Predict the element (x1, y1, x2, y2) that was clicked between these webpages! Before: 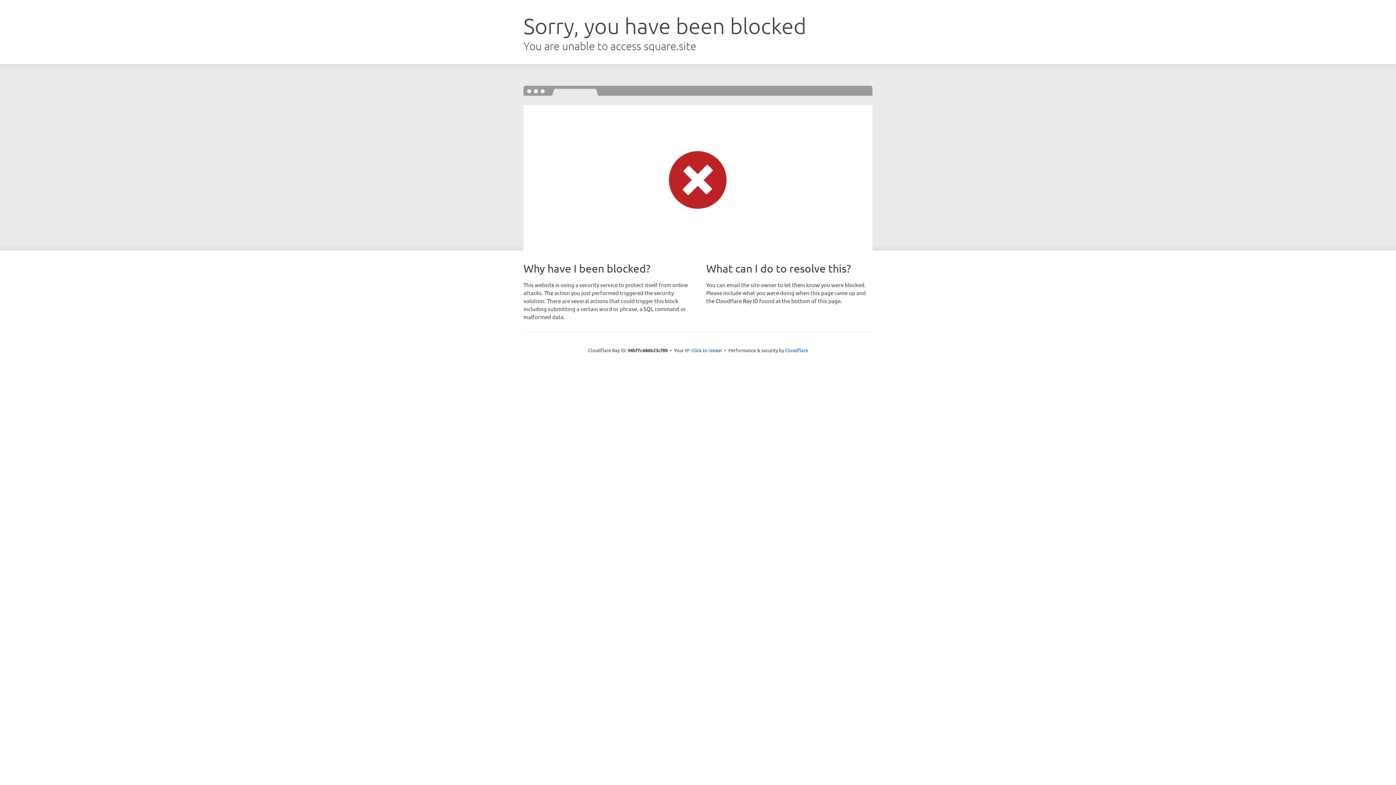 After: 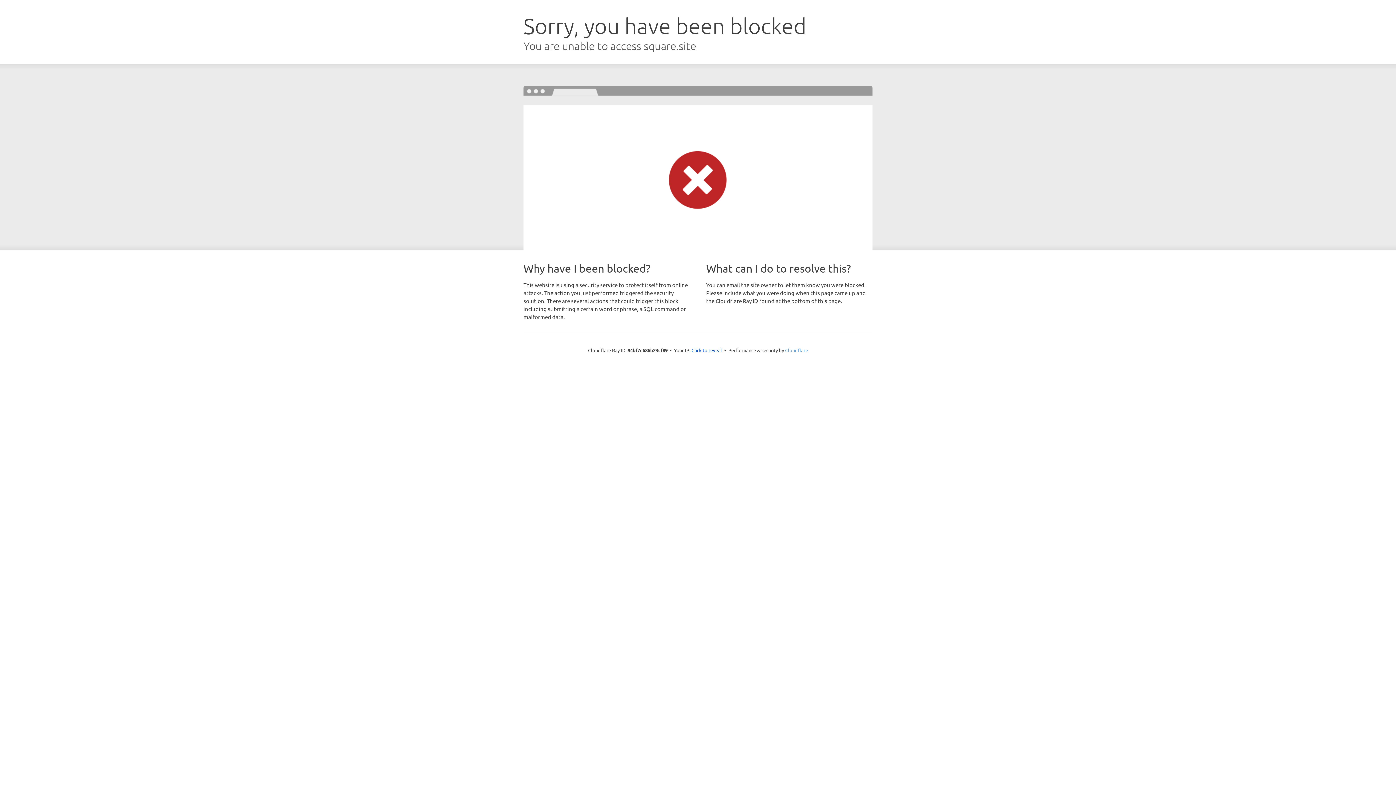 Action: label: Cloudflare bbox: (785, 347, 808, 353)